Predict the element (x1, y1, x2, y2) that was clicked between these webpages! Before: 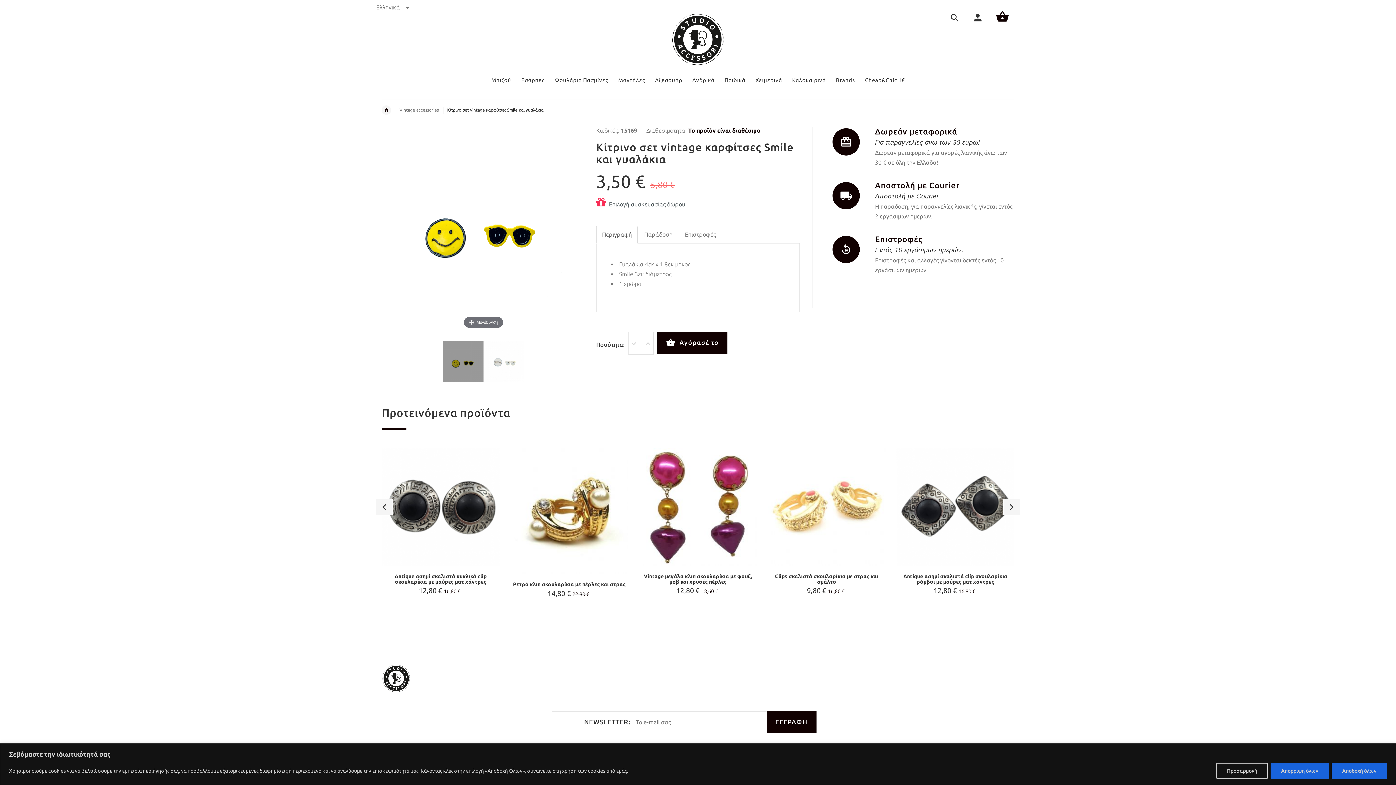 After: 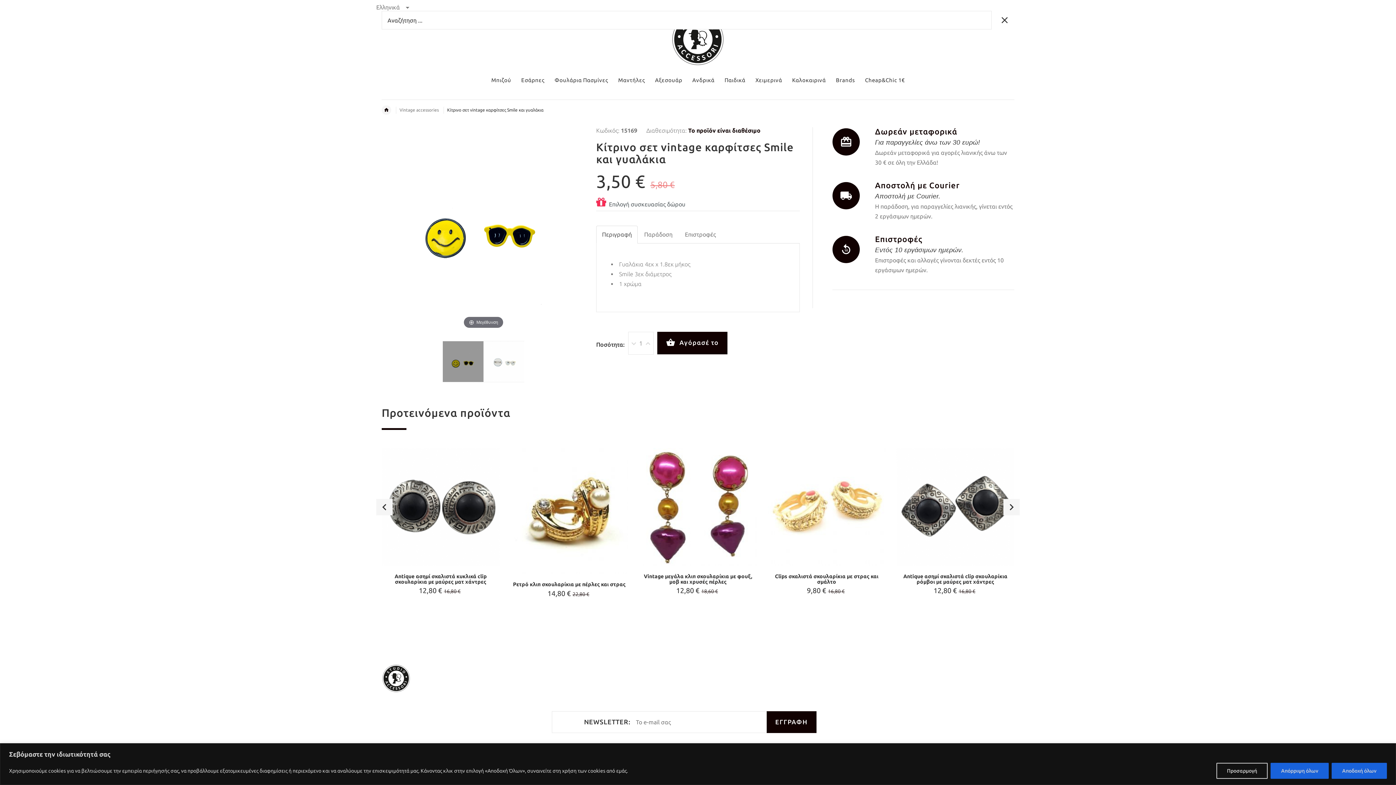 Action: bbox: (949, 8, 960, 27)